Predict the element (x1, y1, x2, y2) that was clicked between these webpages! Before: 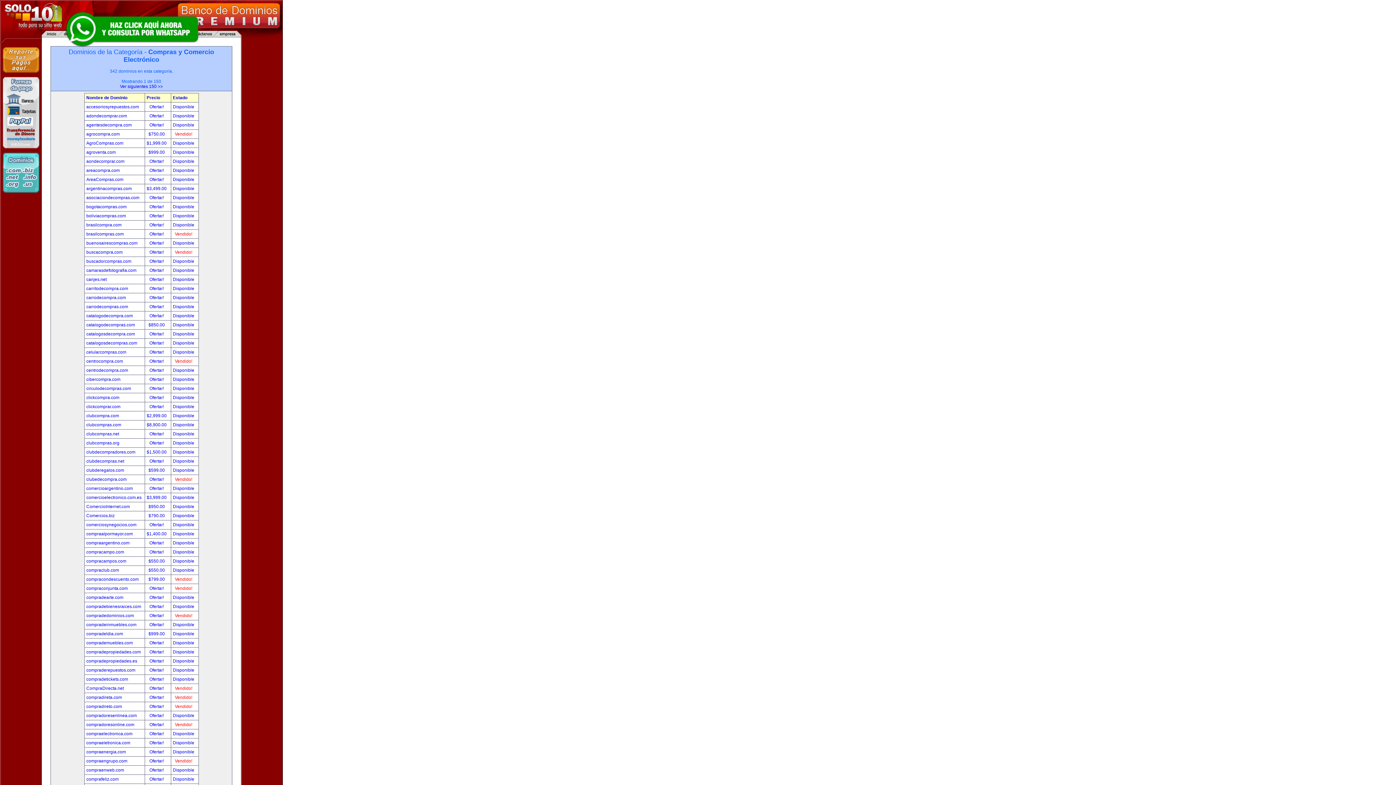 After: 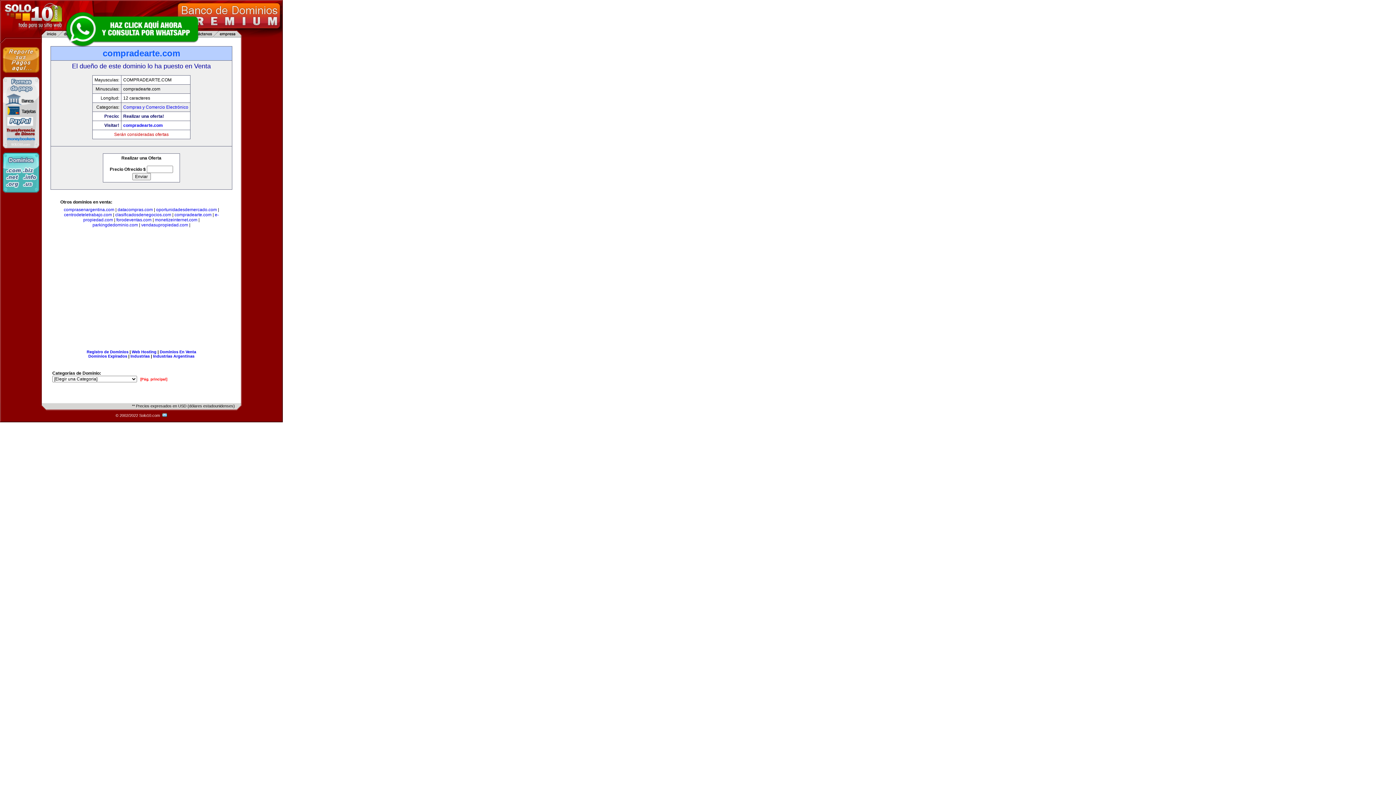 Action: label: Disponible bbox: (172, 595, 194, 600)